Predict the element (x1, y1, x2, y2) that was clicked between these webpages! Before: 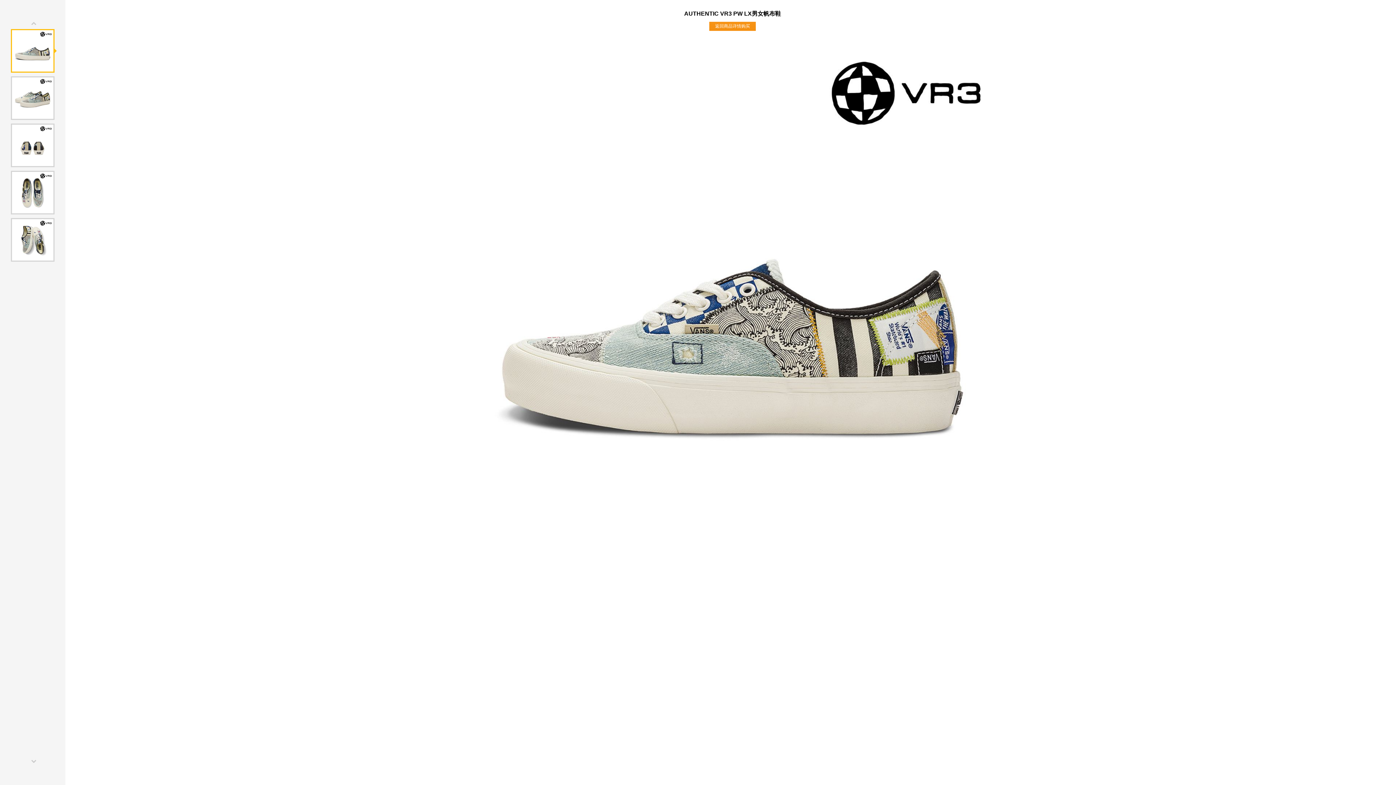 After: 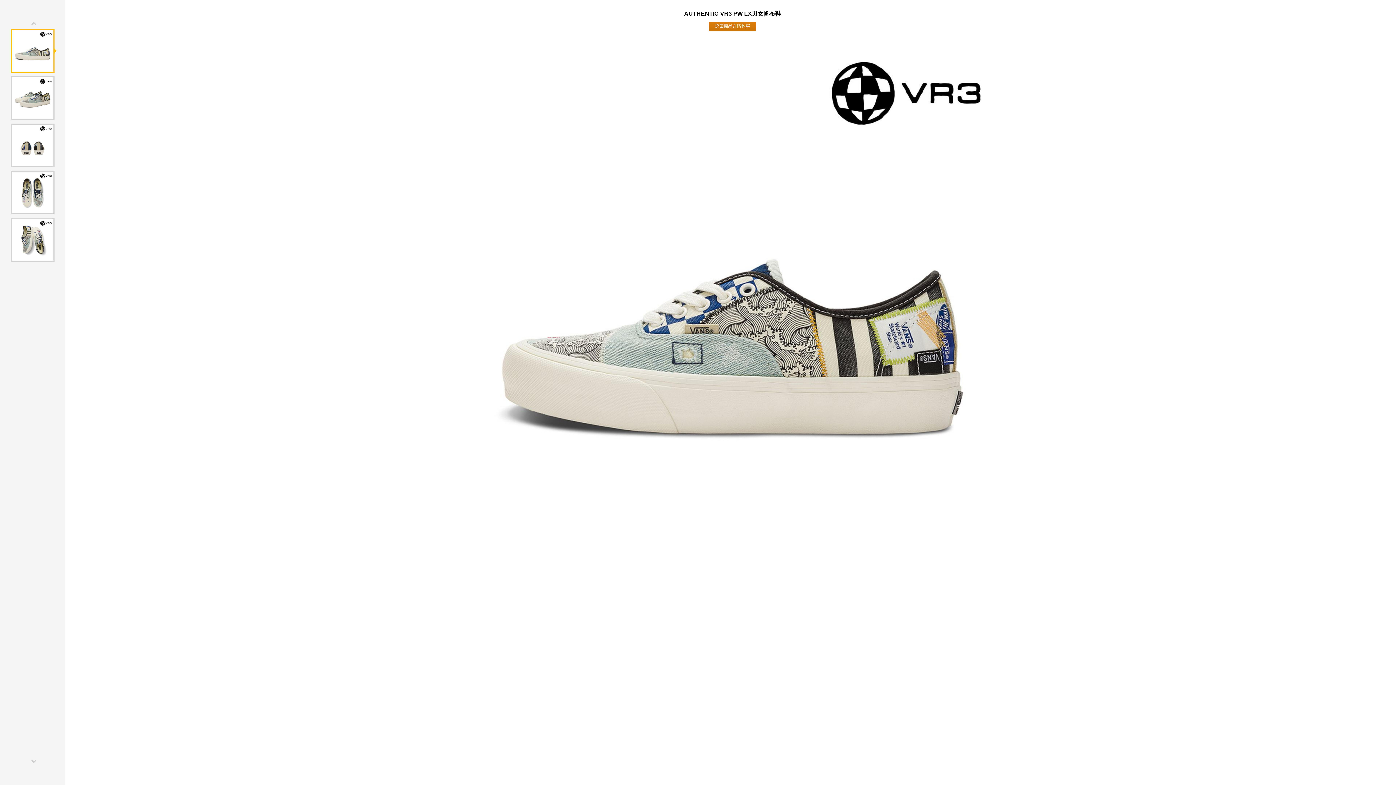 Action: bbox: (709, 20, 756, 32) label: 返回商品详情购买